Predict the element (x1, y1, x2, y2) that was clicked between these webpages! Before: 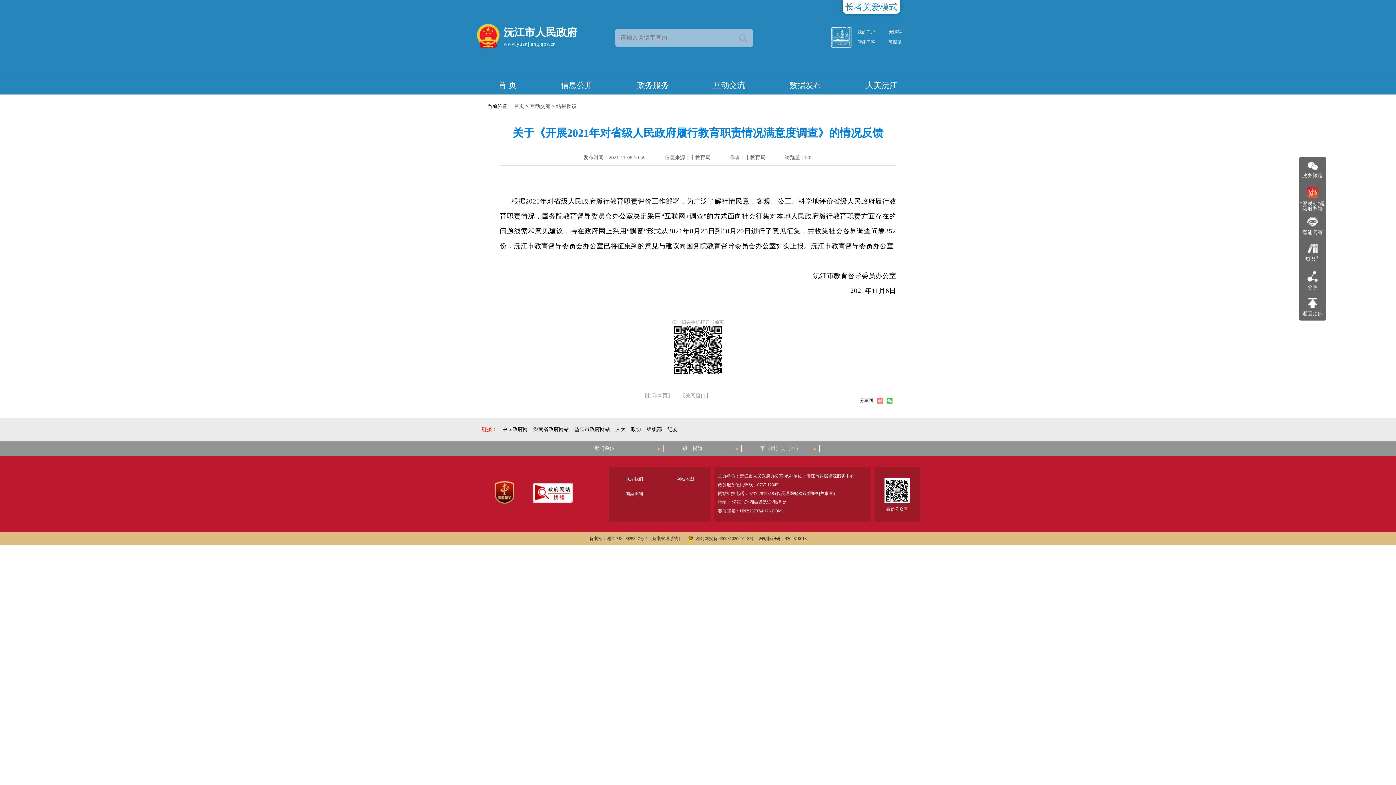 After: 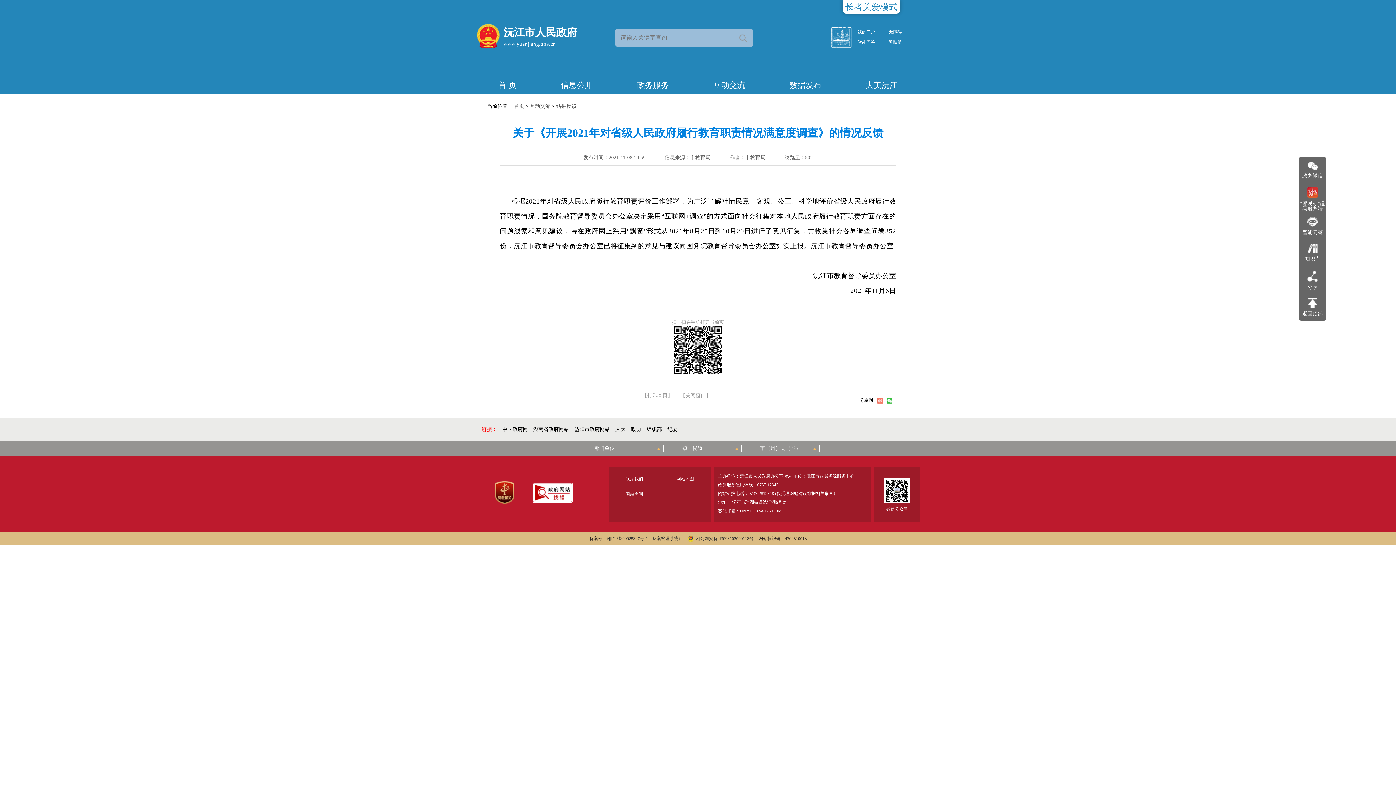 Action: bbox: (830, 26, 860, 48)